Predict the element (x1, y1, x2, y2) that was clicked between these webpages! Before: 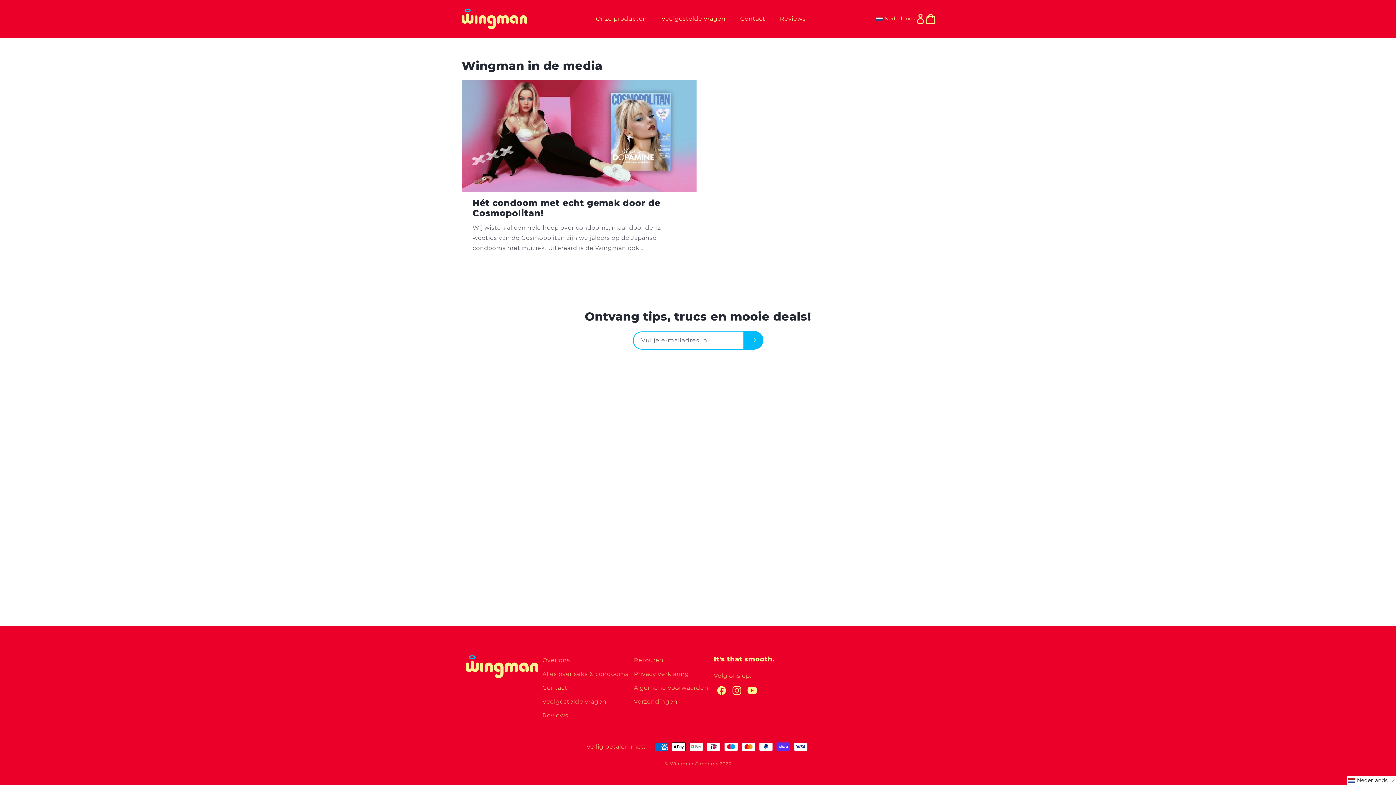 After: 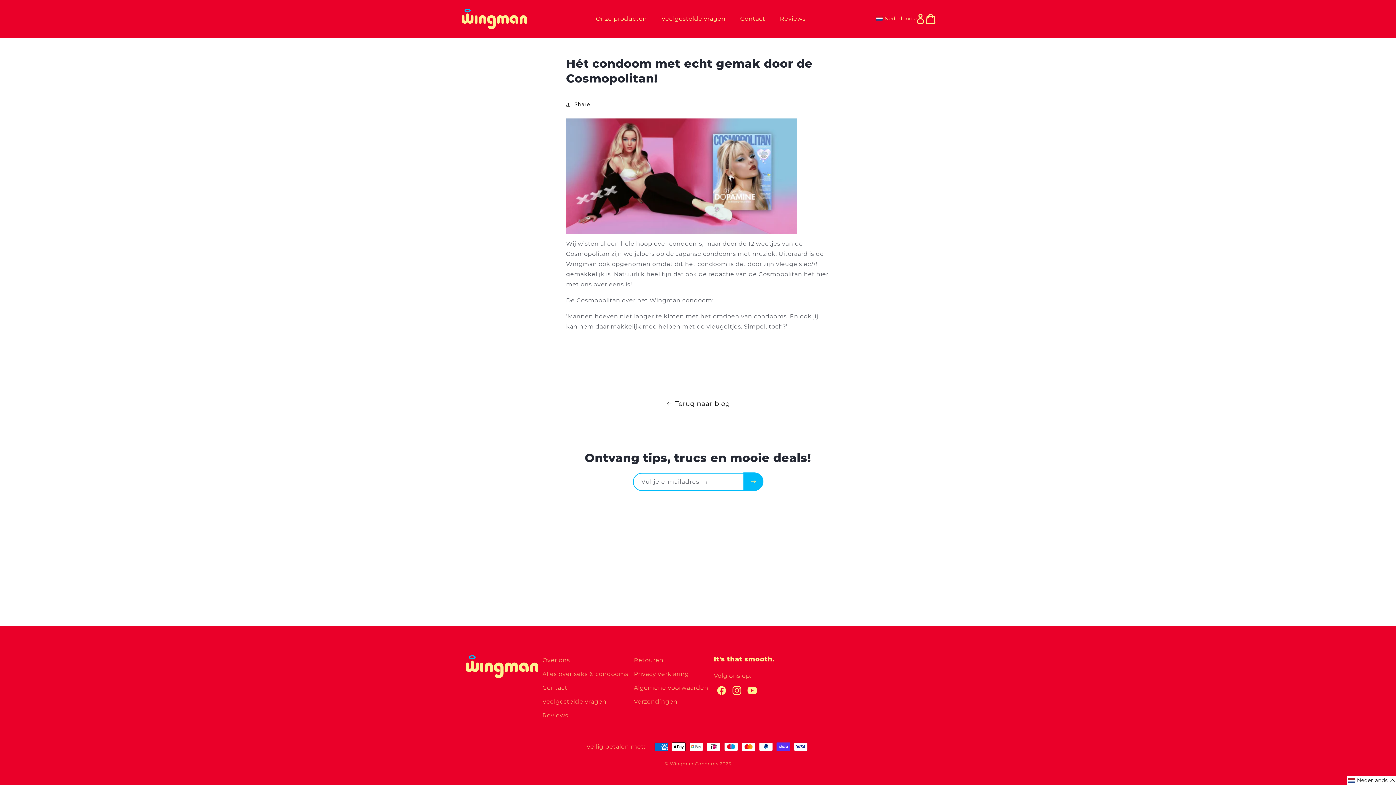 Action: label: Hét condoom met echt gemak door de Cosmopolitan! bbox: (472, 198, 685, 218)